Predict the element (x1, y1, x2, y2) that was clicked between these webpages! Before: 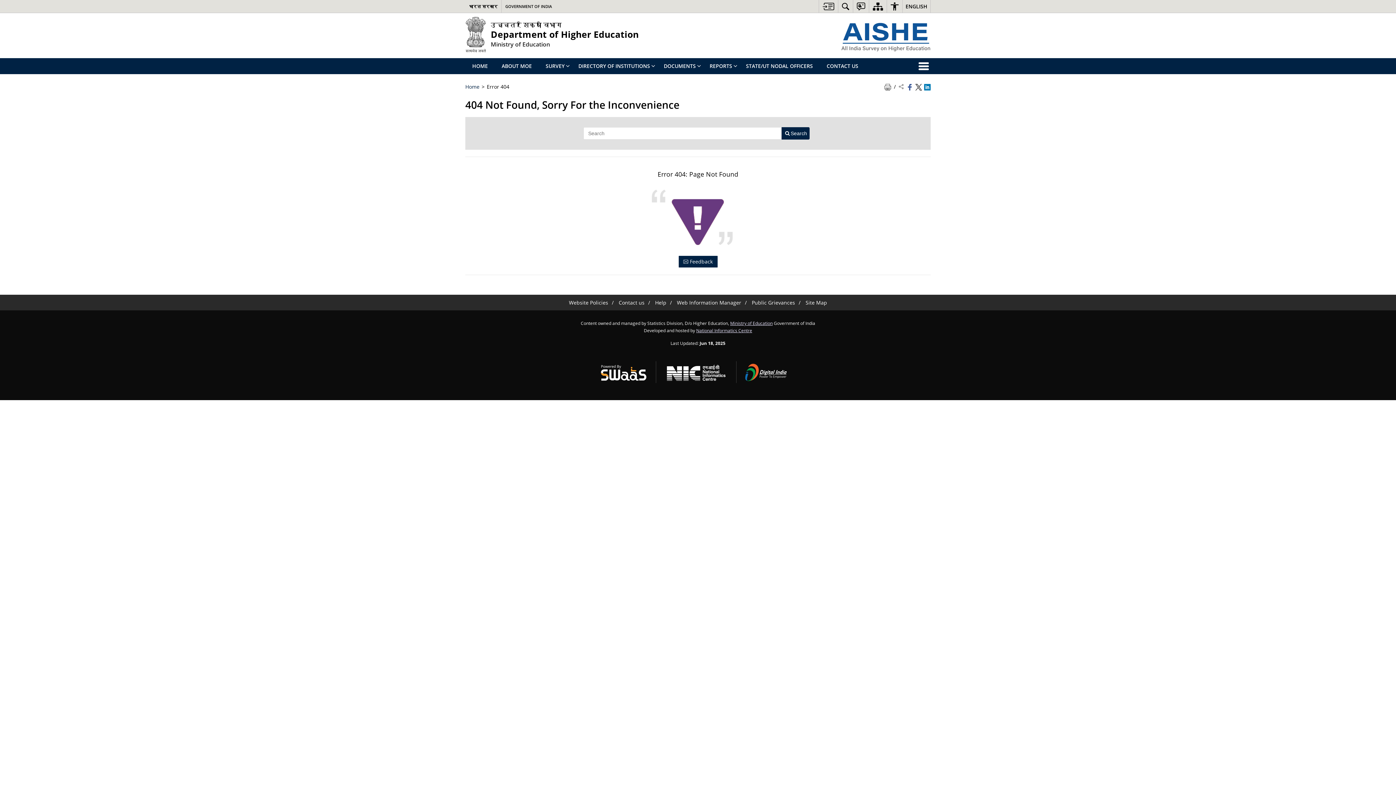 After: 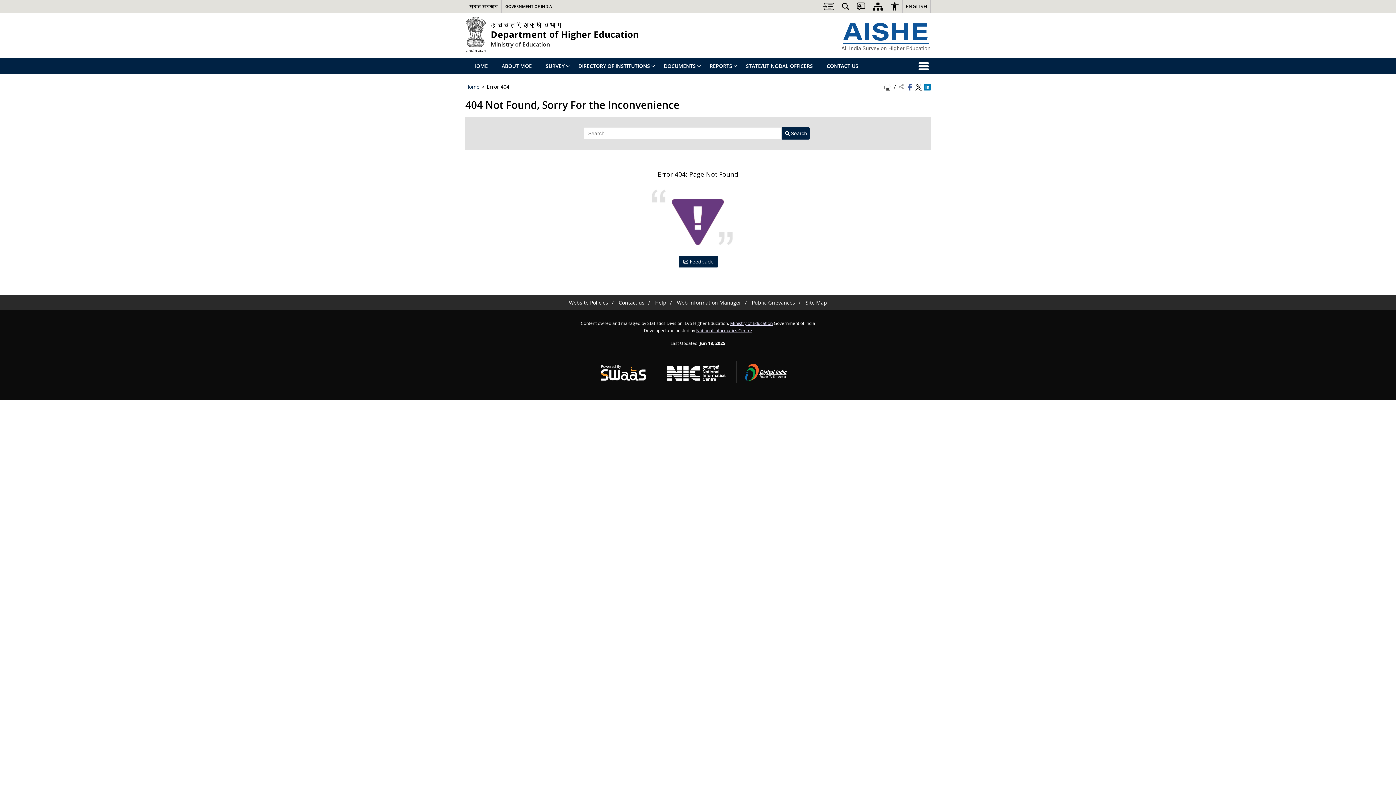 Action: label: Public Grievances - External site that opens in a new window bbox: (752, 299, 795, 306)